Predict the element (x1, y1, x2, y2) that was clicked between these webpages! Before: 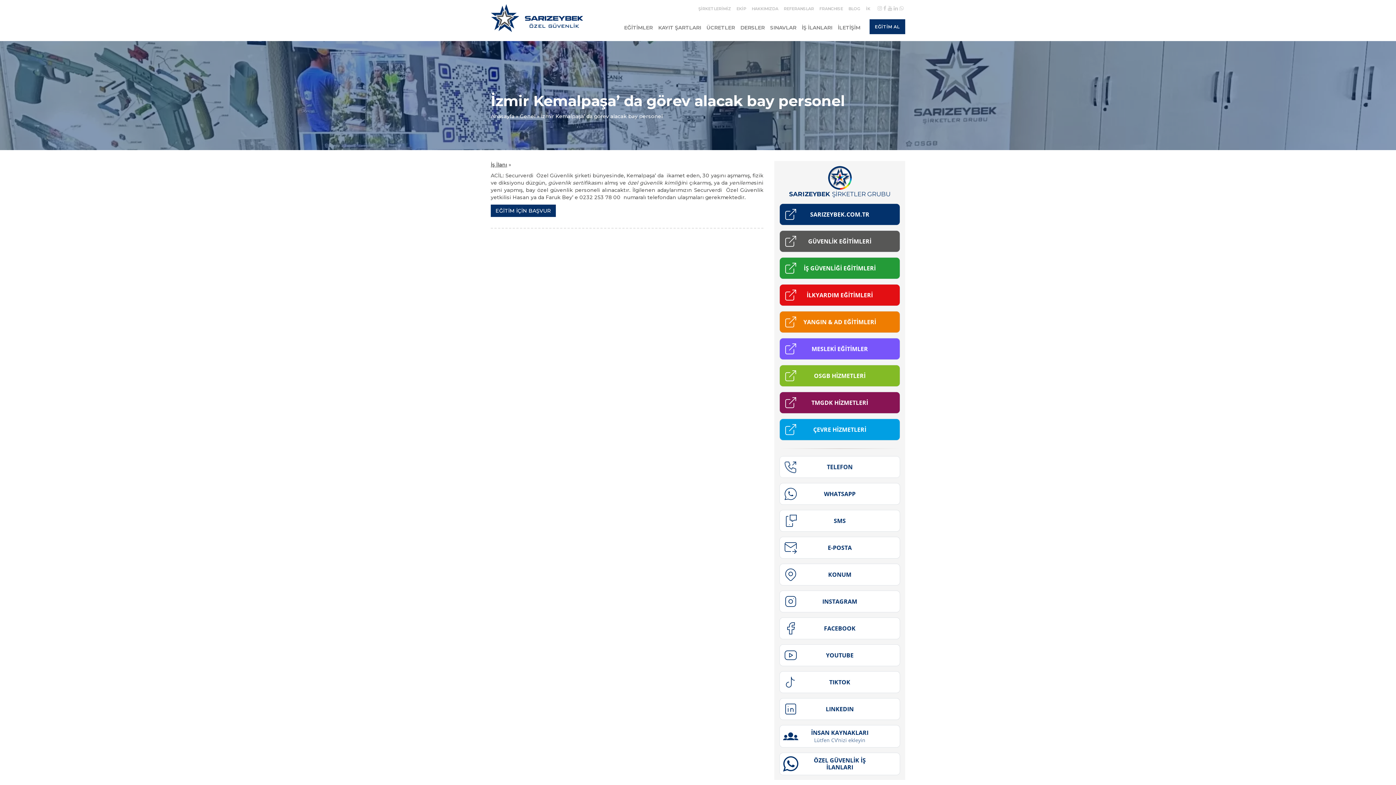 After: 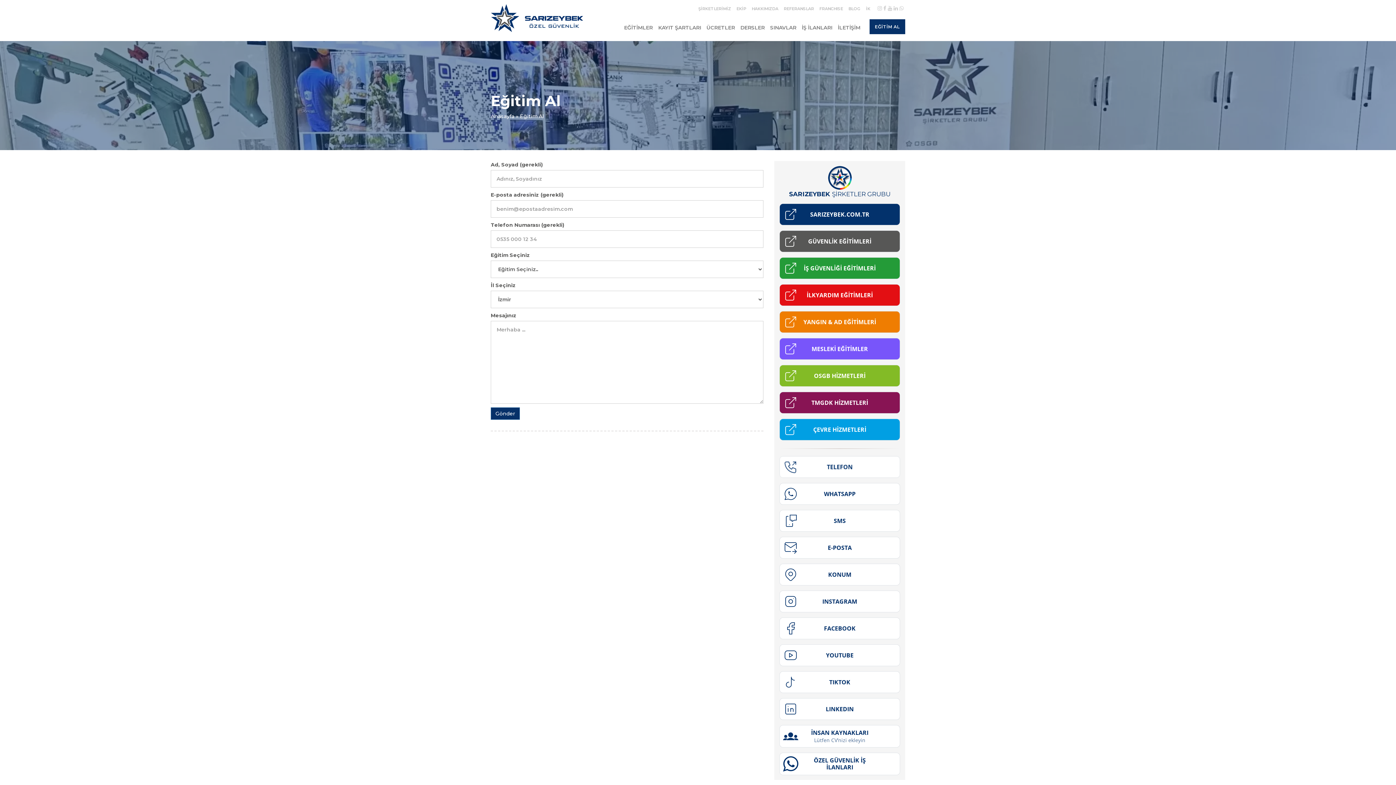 Action: label: EĞİTİM İÇİN BAŞVUR bbox: (490, 204, 556, 217)